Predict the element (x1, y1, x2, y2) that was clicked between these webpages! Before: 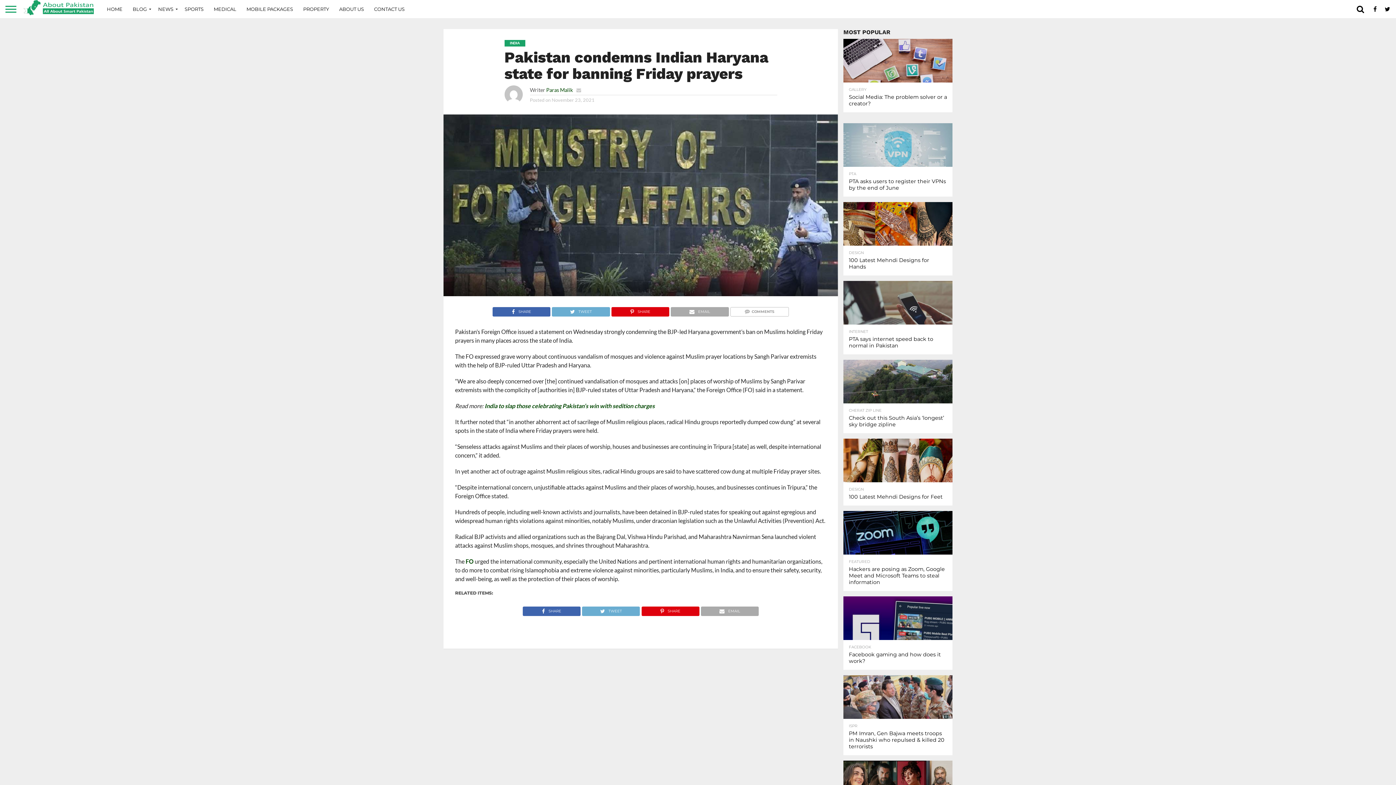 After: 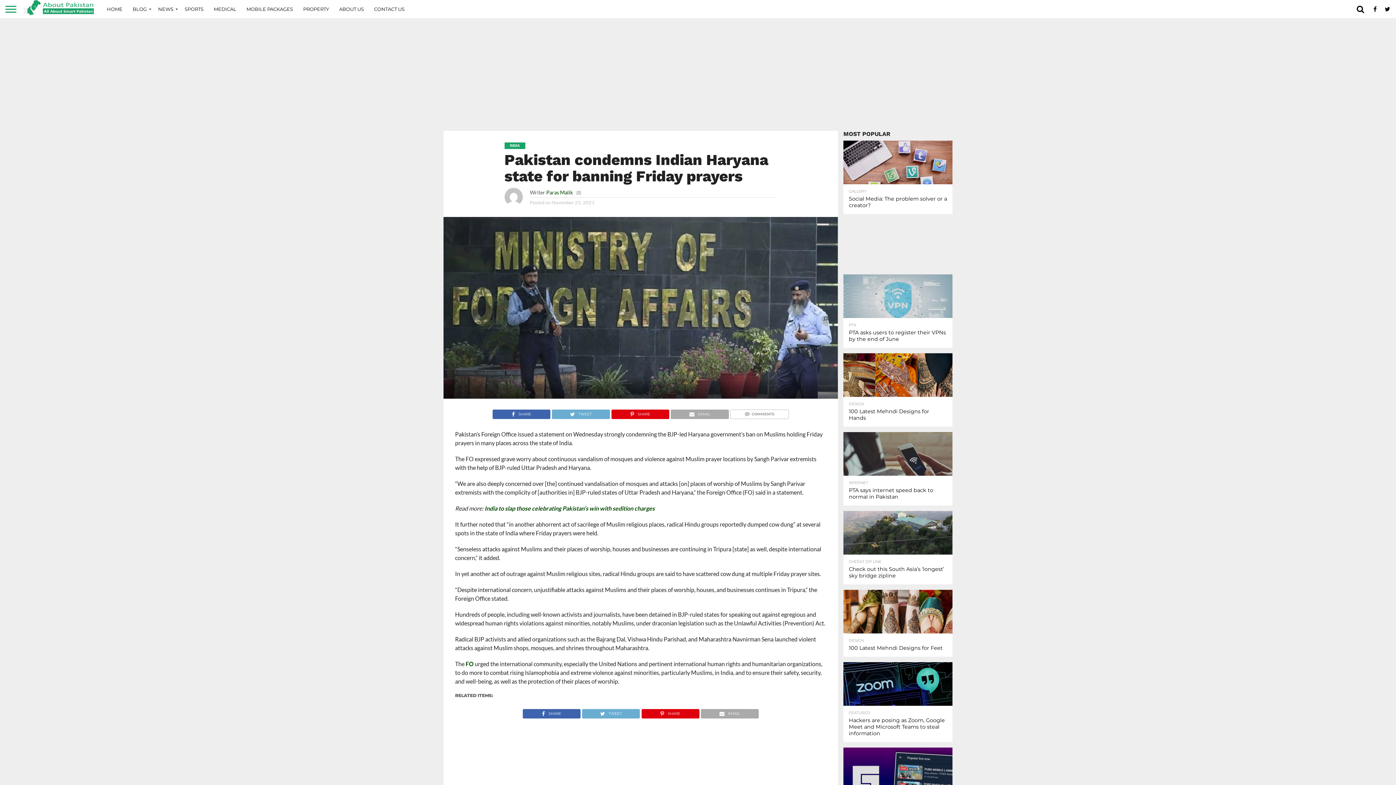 Action: label: SHARE bbox: (611, 306, 669, 313)